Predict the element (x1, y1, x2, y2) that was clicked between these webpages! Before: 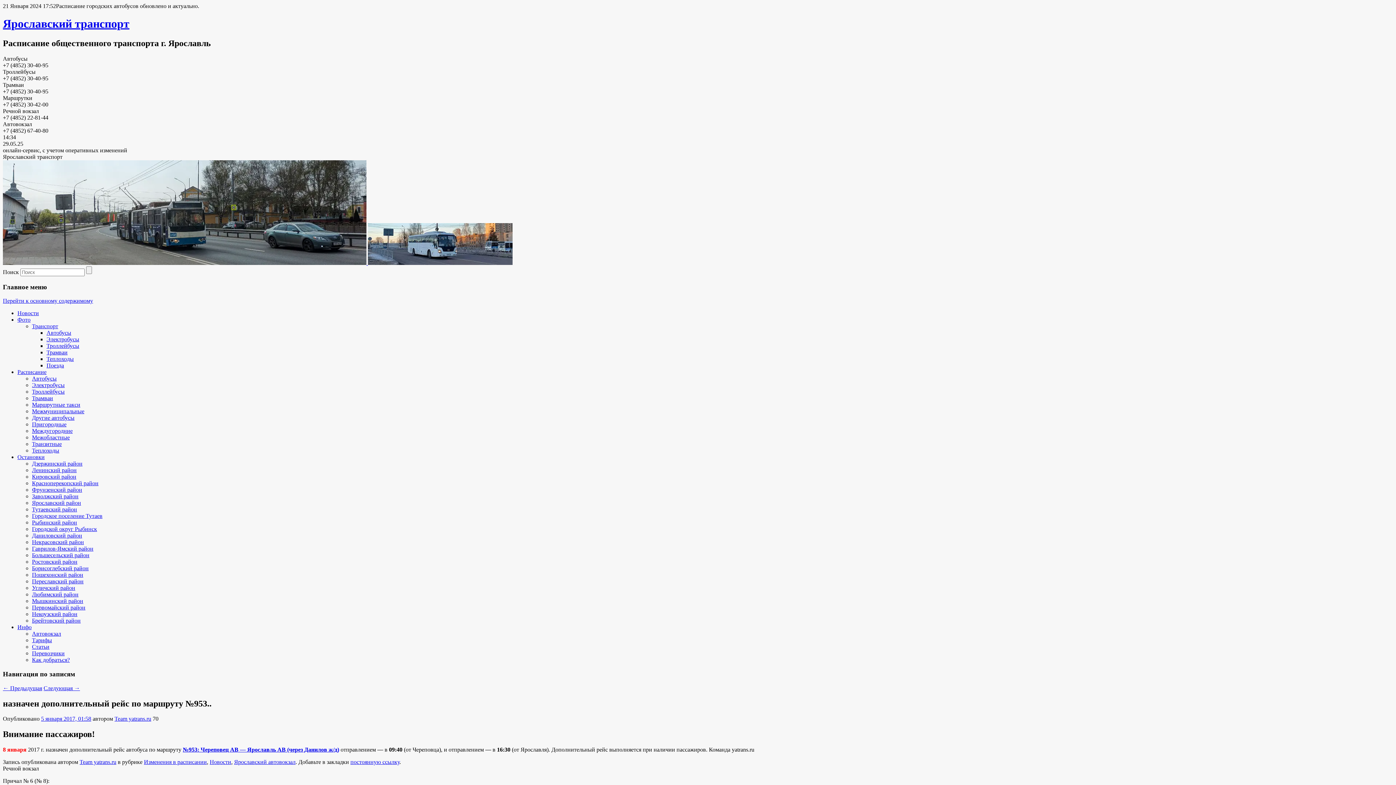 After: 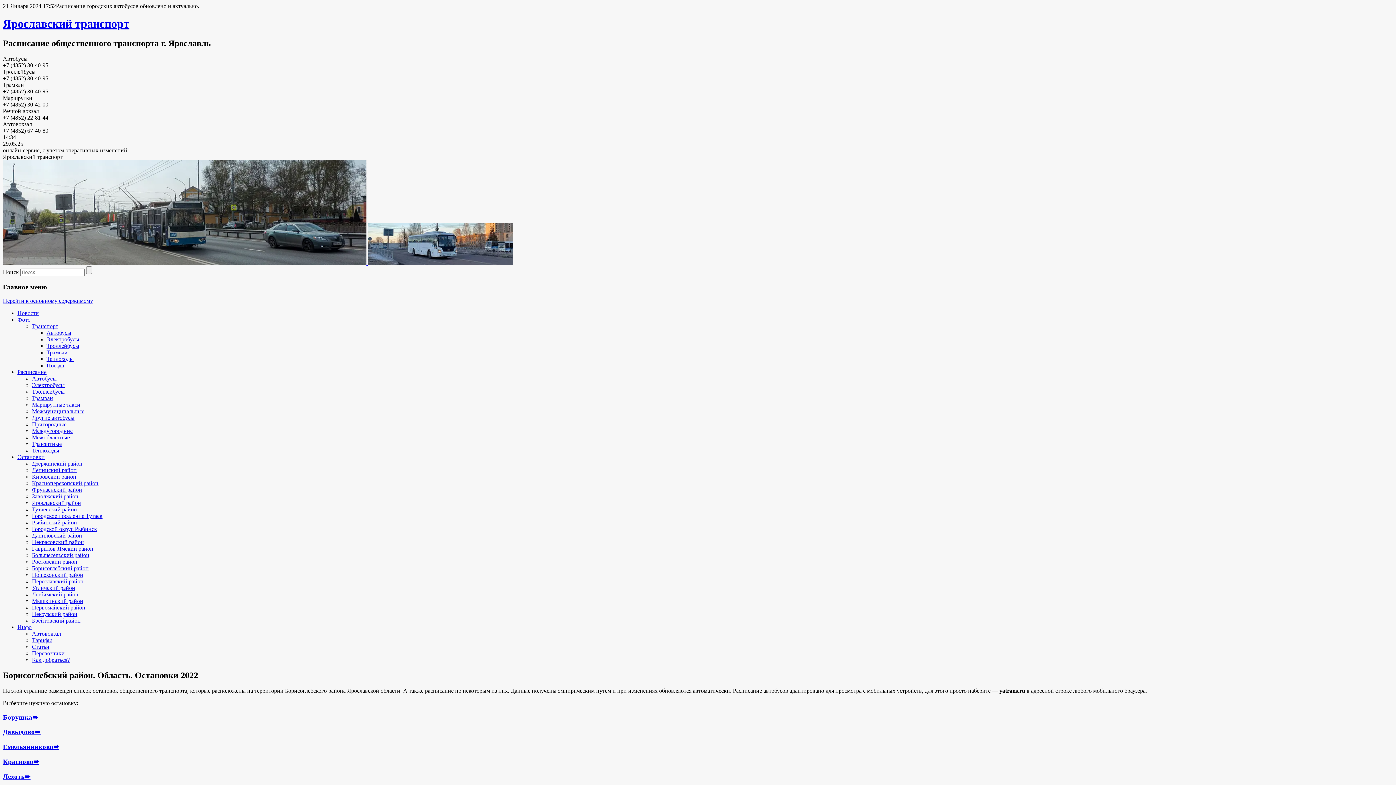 Action: bbox: (32, 565, 88, 571) label: Борисоглебский район